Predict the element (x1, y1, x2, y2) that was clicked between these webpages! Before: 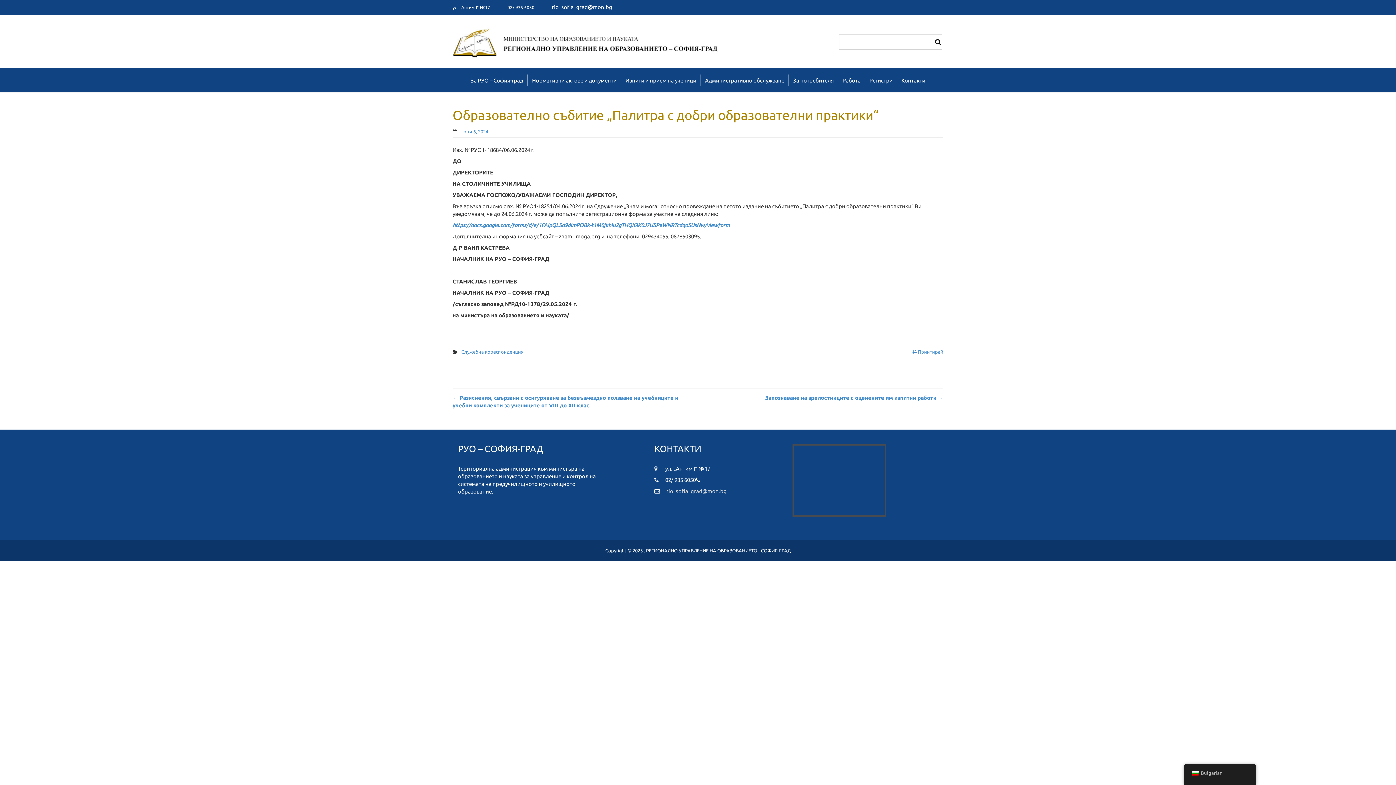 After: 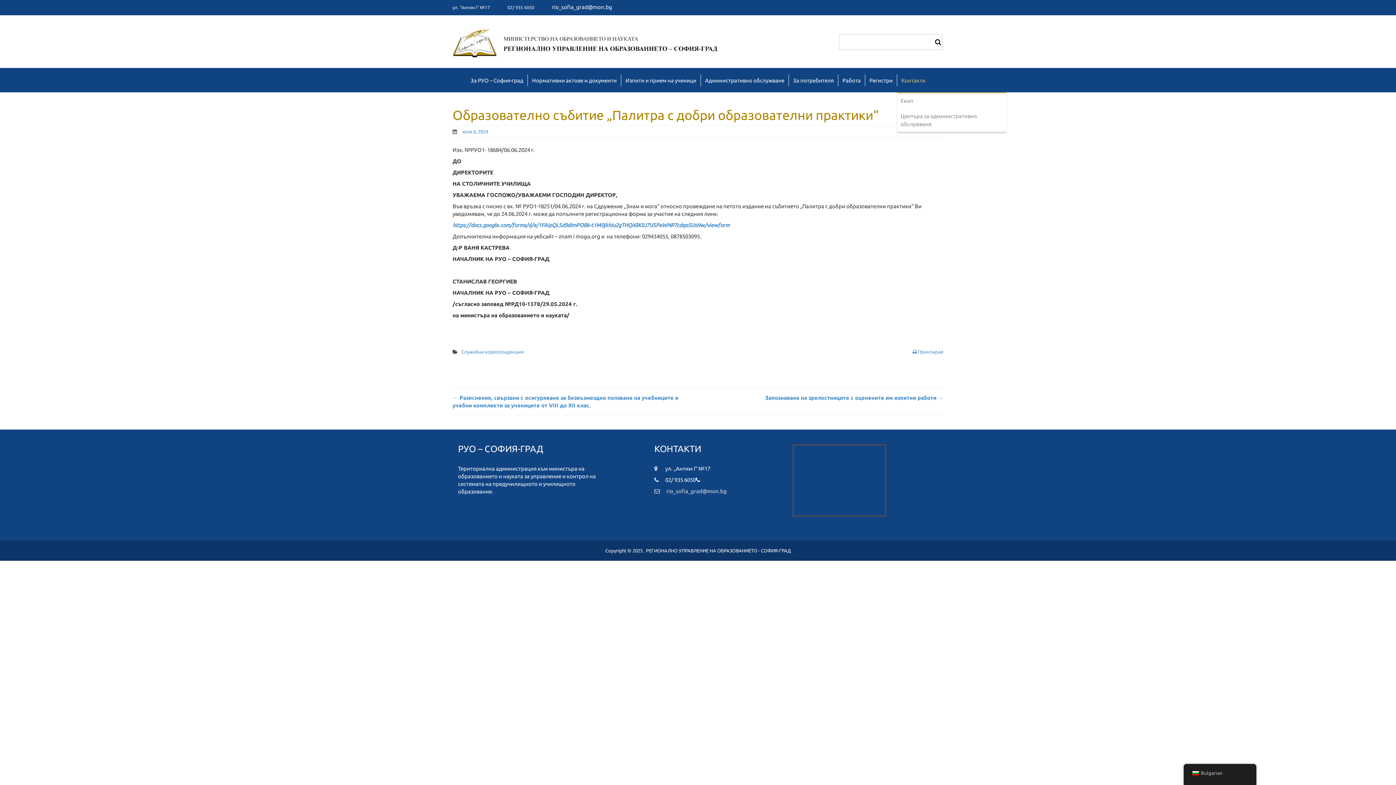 Action: label: Контакти bbox: (897, 68, 930, 93)